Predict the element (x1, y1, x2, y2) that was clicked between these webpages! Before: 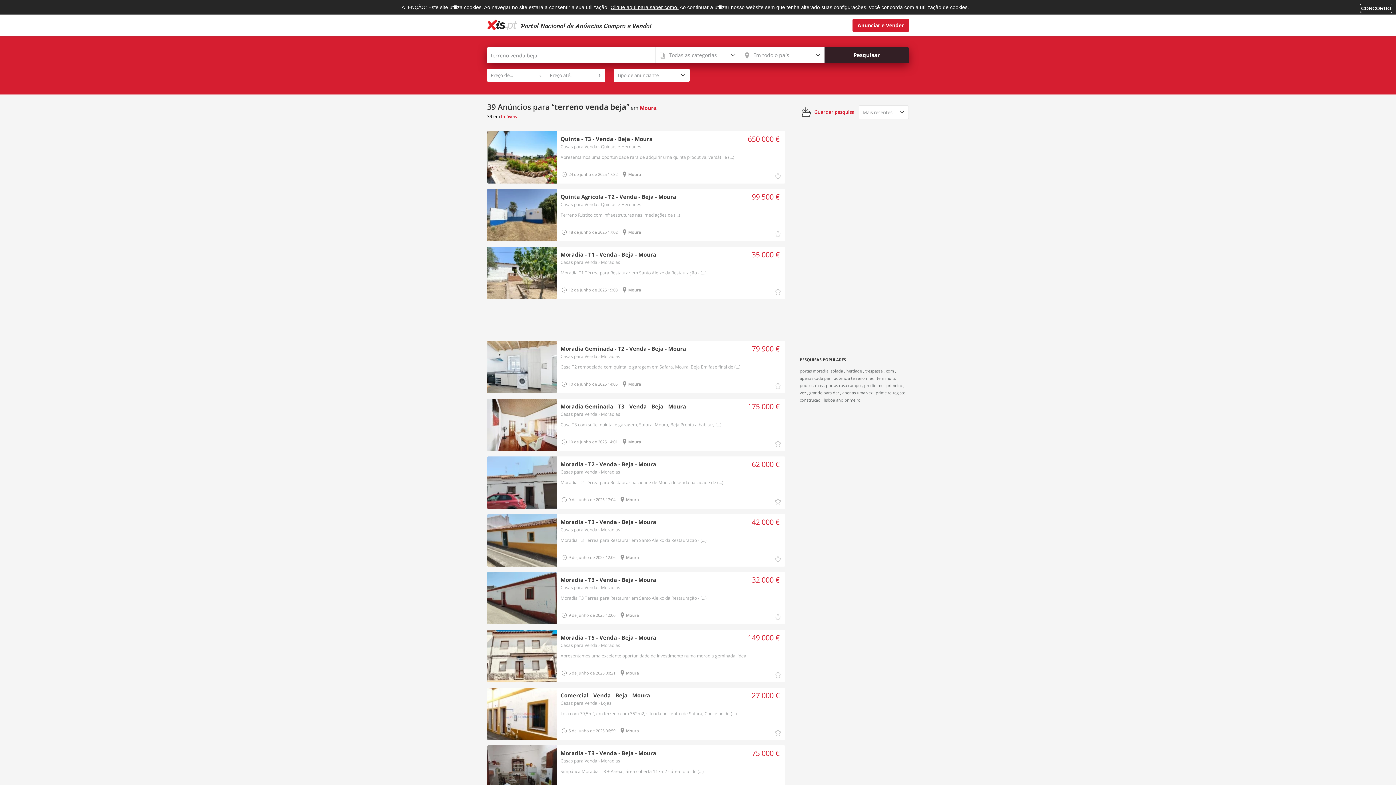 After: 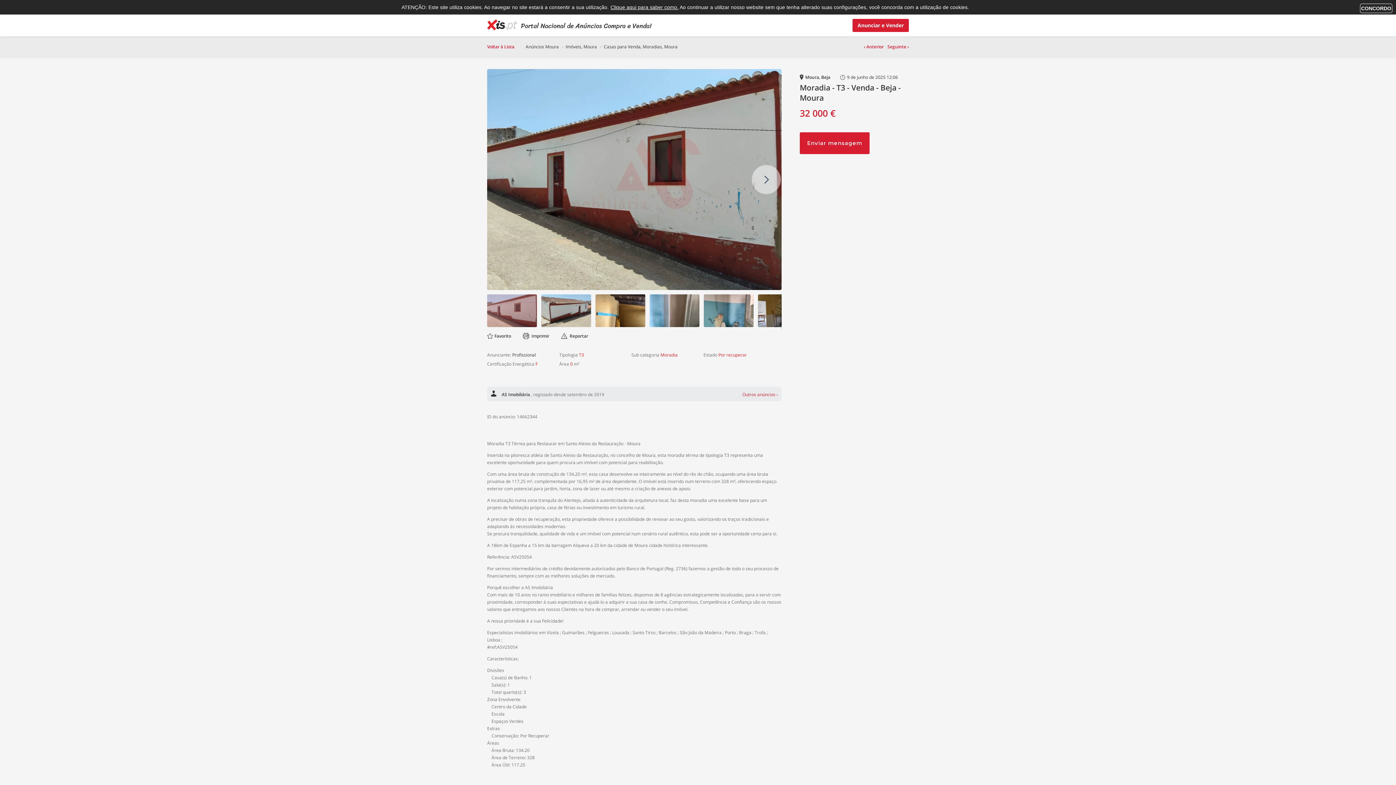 Action: bbox: (487, 572, 785, 624) label: 32 000 €
Moradia - T3 - Venda - Beja - Moura
Casas para Venda › Moradias
Moradia T3 Térrea para Restaurar em Santo Aleixo da Restauração - (...)
9 de junho de 2025 12:06 Moura